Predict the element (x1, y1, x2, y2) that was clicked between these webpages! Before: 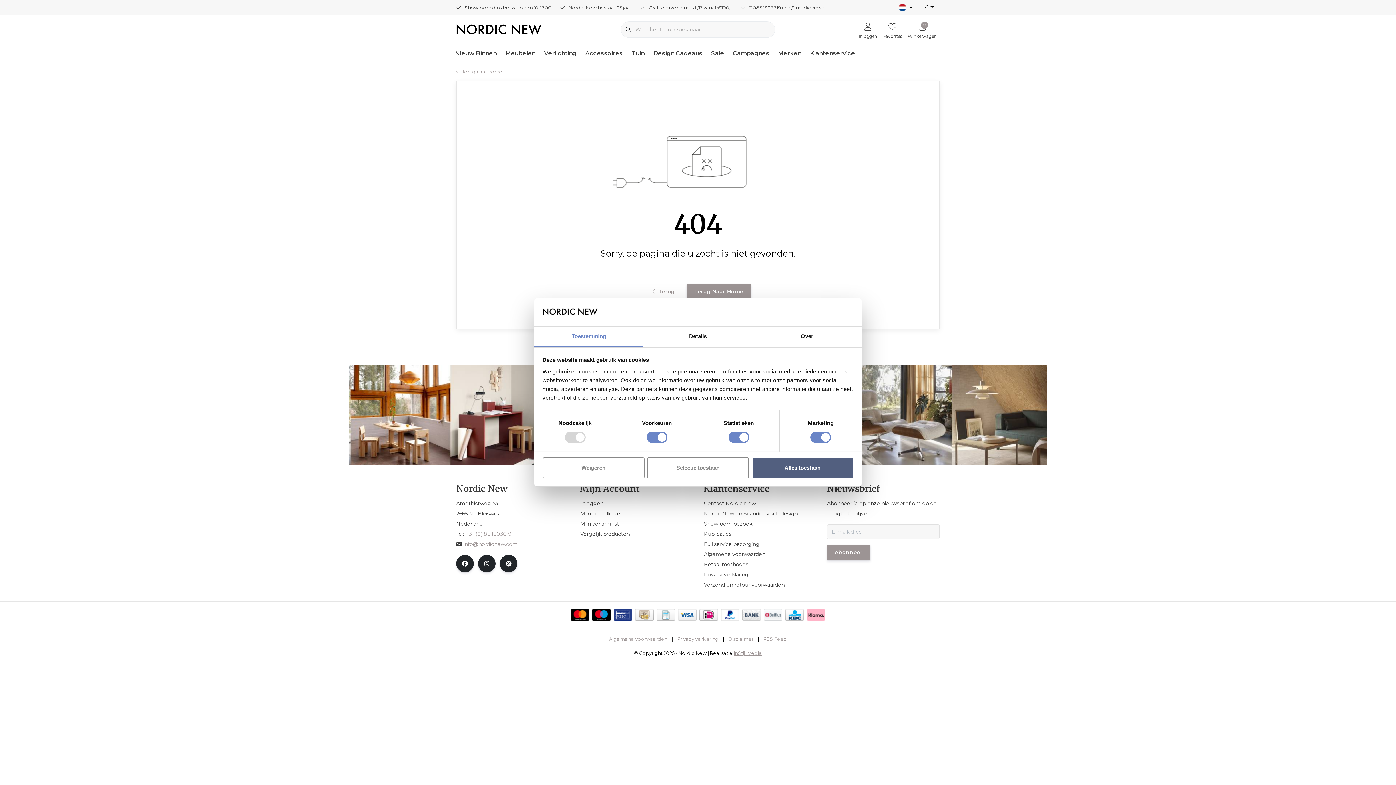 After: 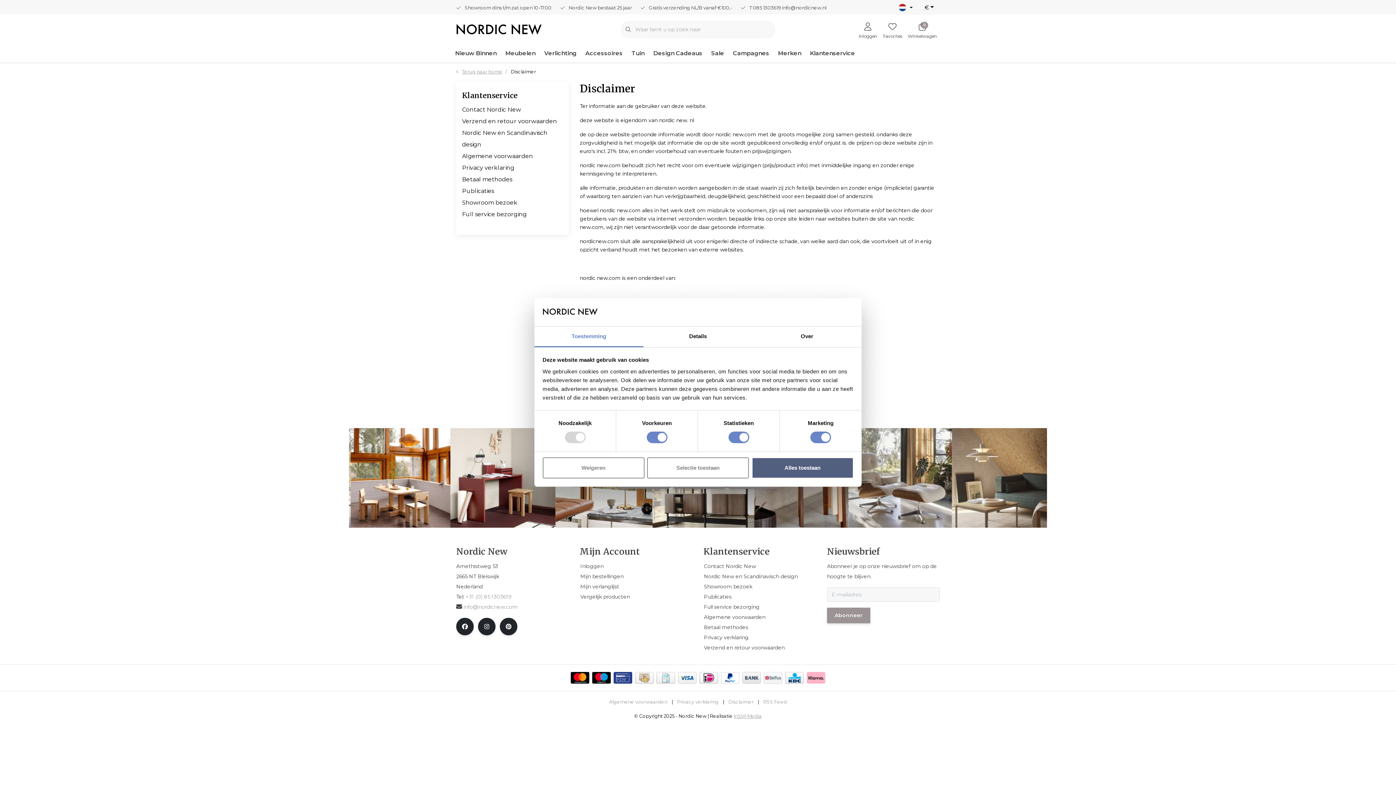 Action: label: Disclaimer bbox: (724, 634, 758, 644)